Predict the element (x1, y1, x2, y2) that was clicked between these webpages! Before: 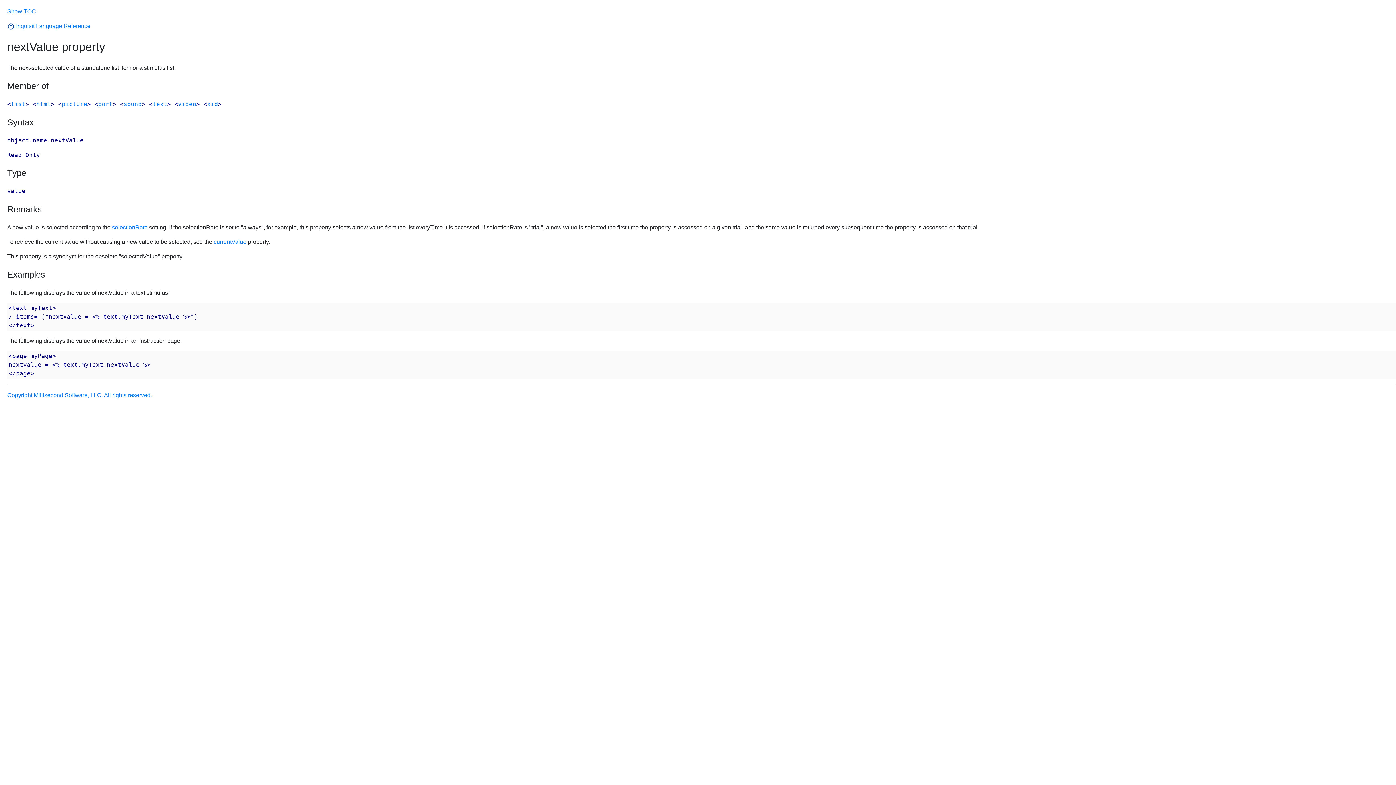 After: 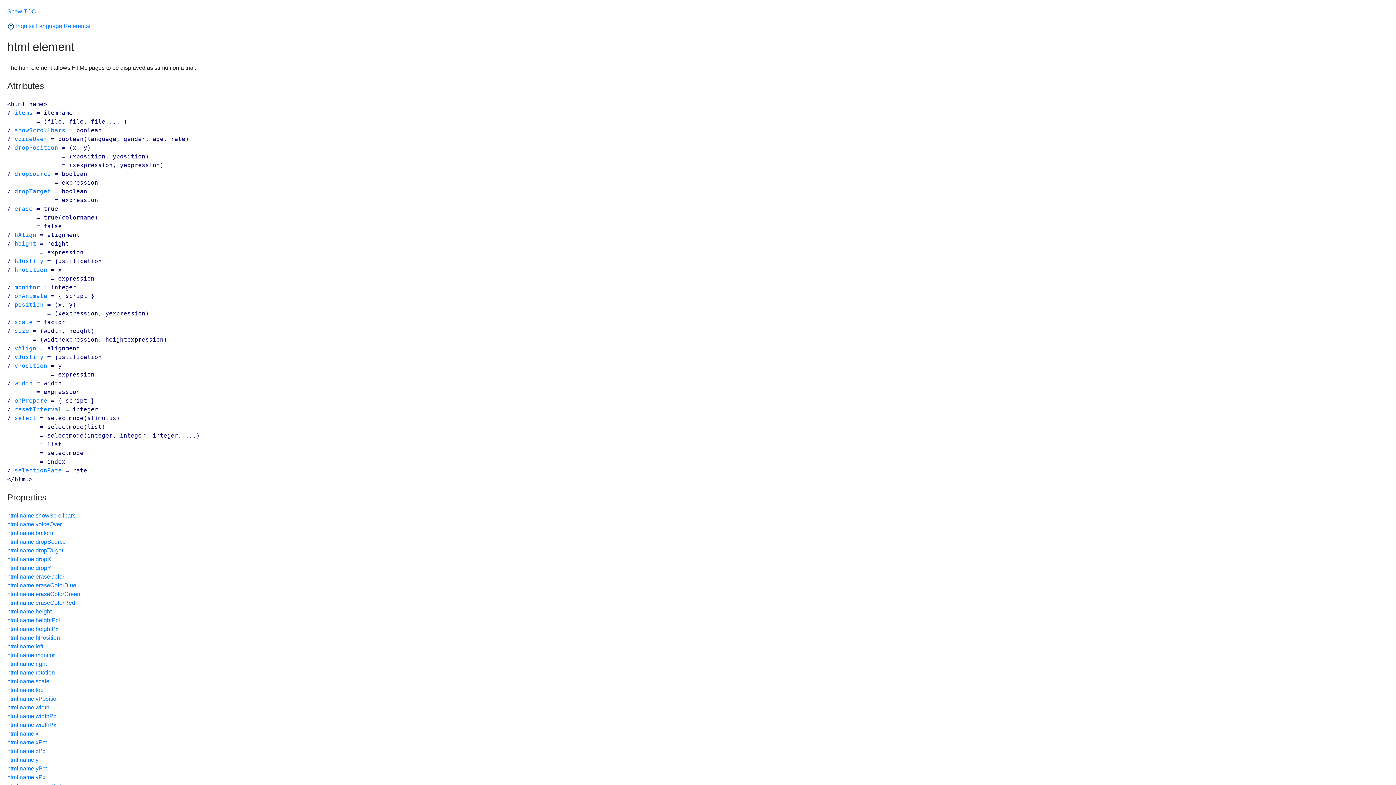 Action: label: html bbox: (36, 100, 50, 107)